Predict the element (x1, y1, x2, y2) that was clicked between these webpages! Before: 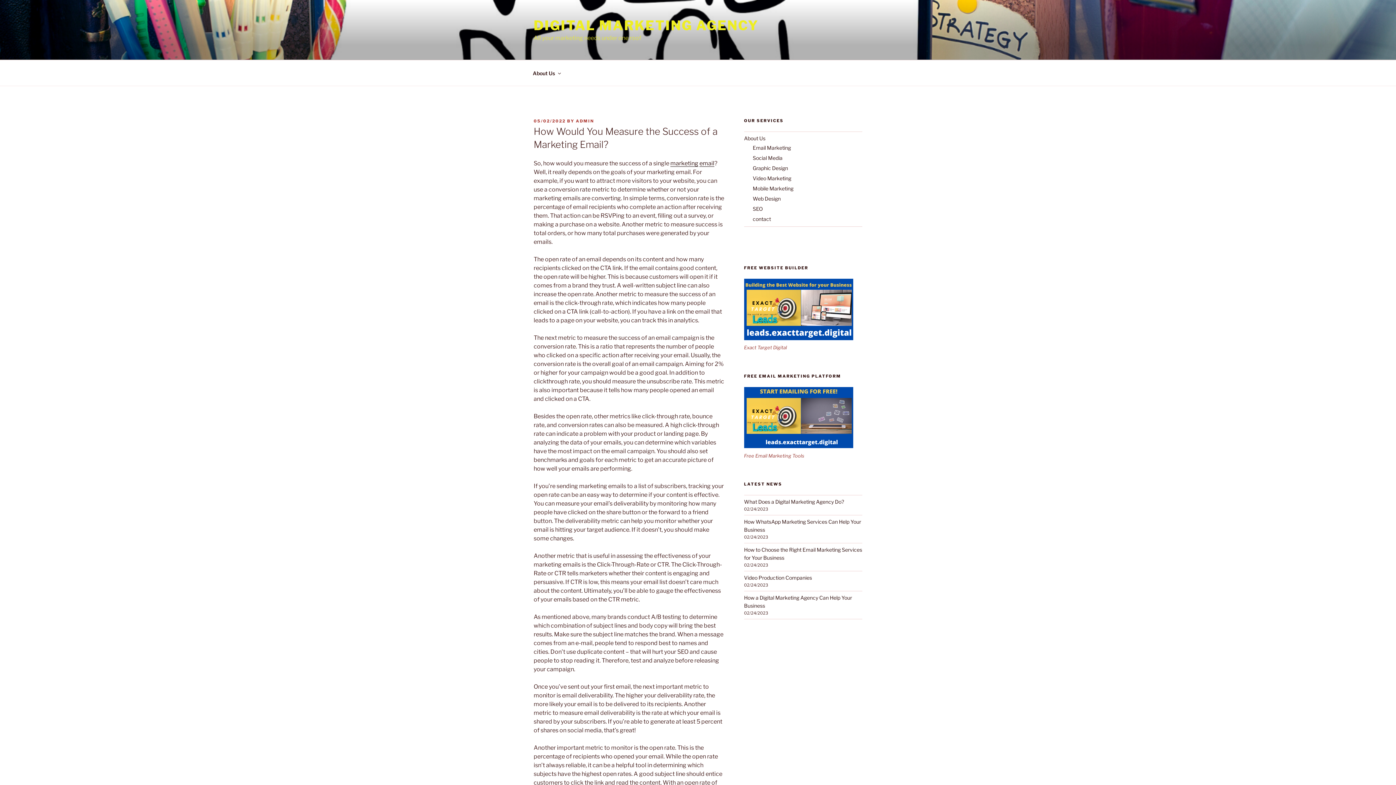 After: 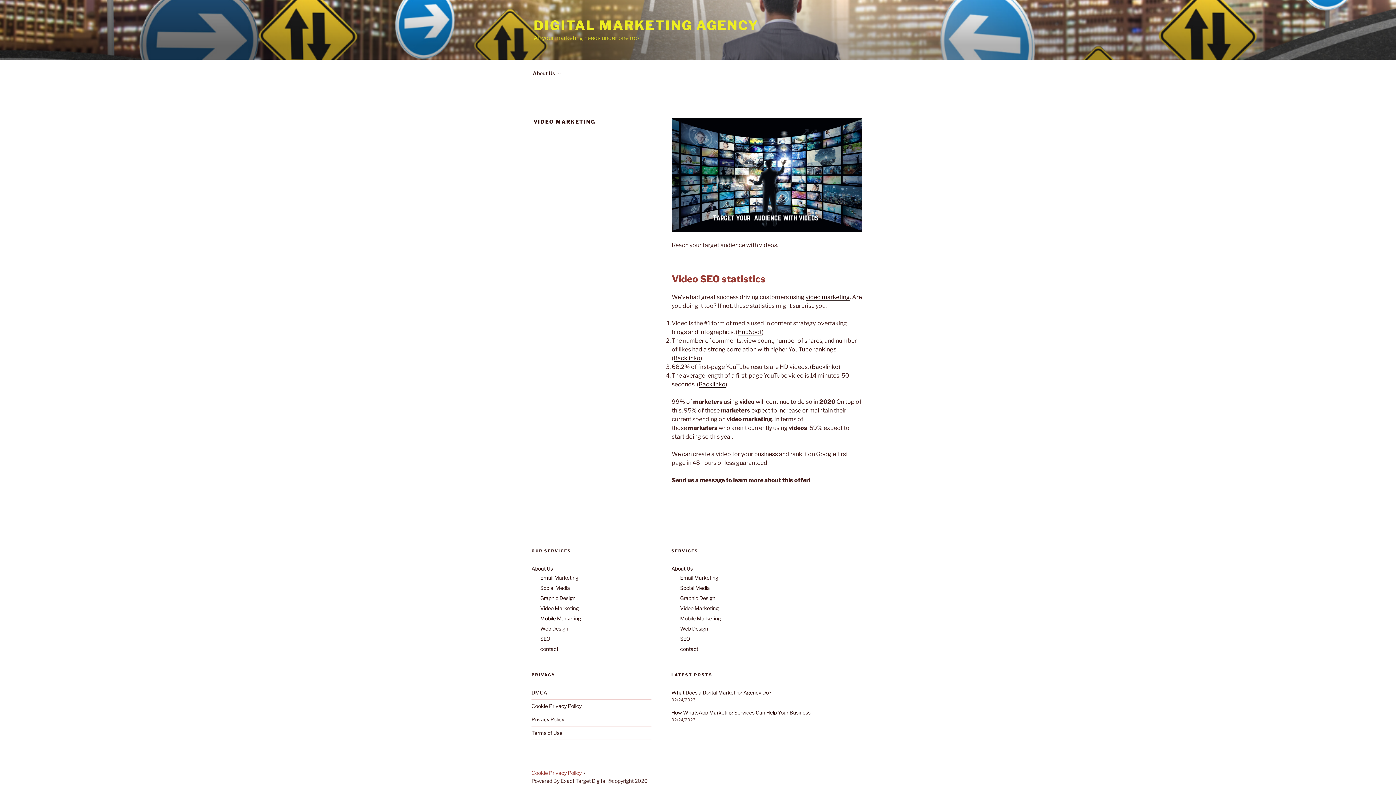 Action: label: Video Marketing bbox: (752, 175, 791, 181)